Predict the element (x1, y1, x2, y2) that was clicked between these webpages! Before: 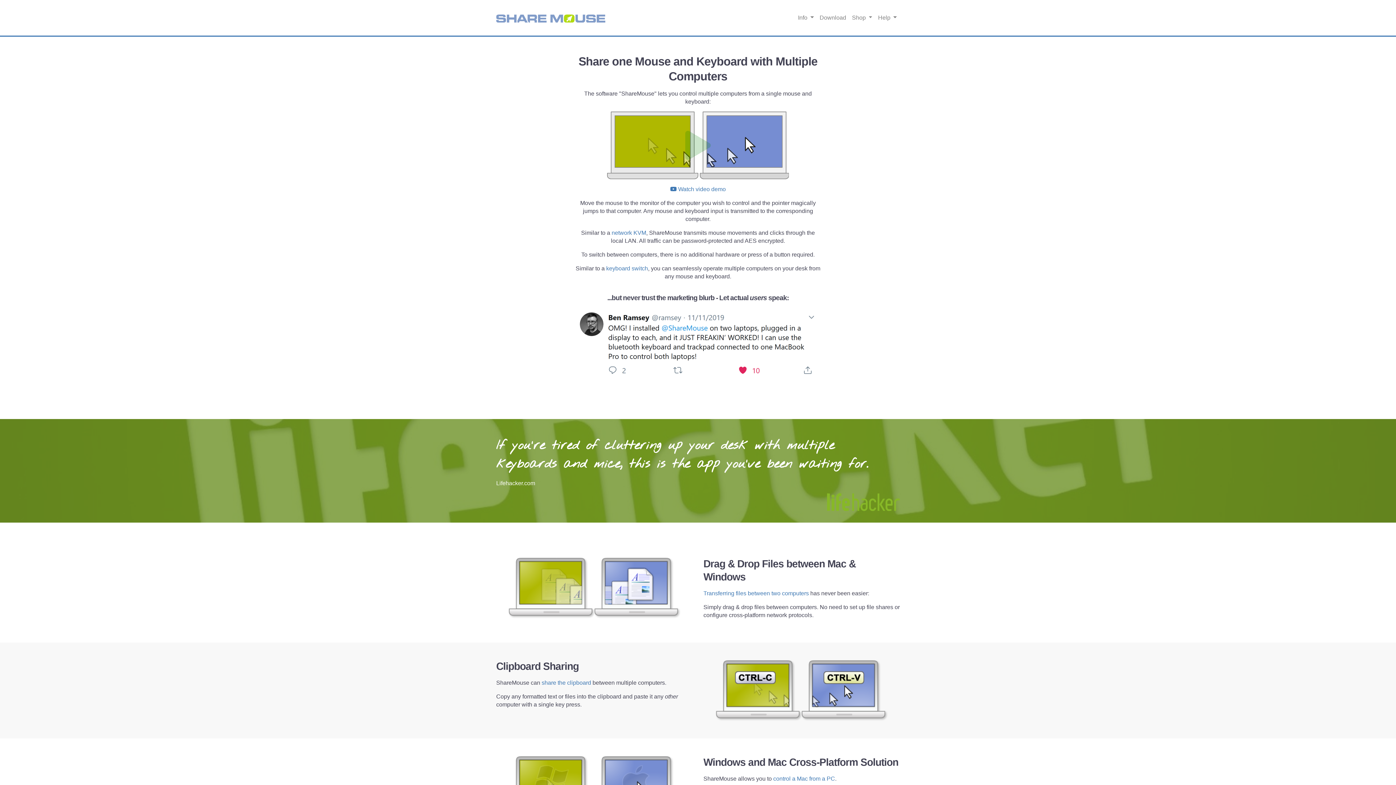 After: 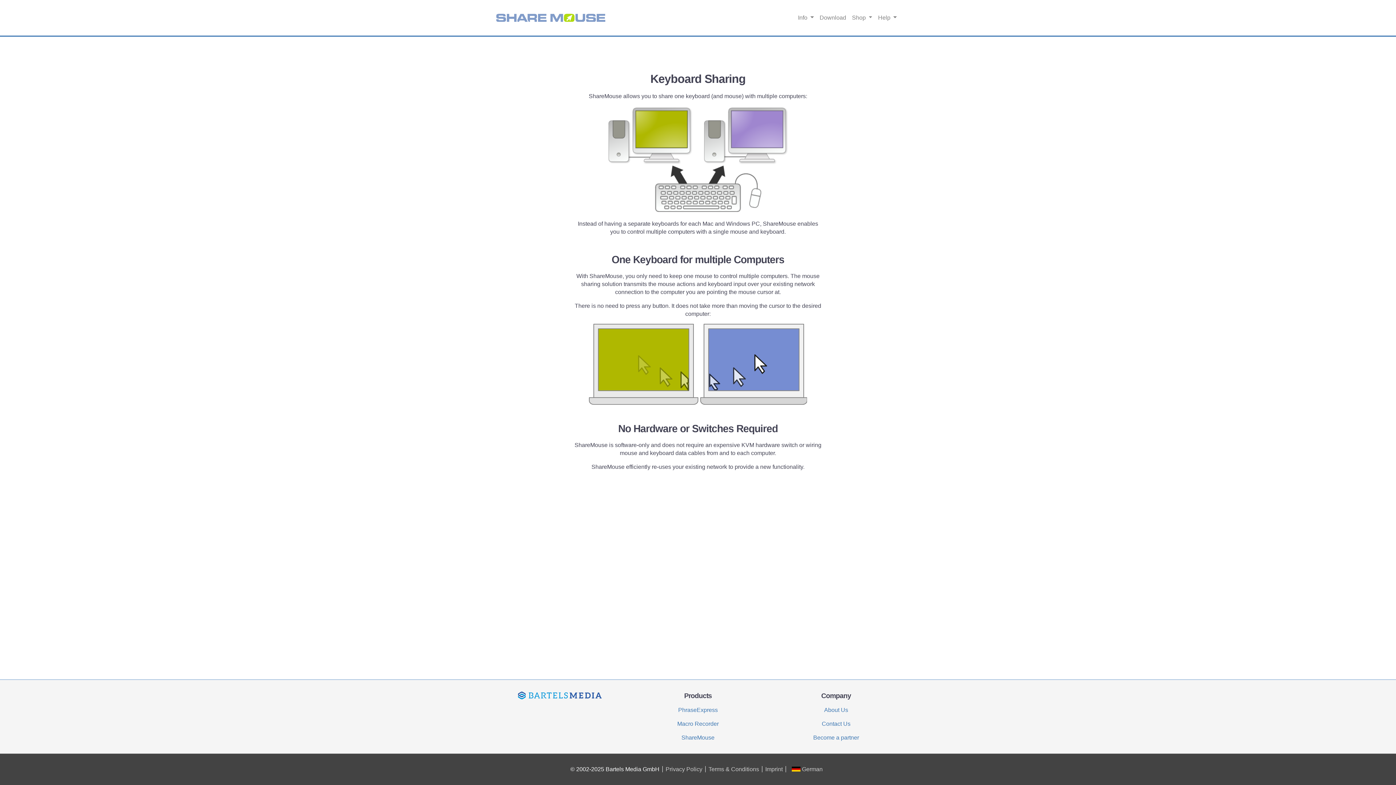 Action: label: keyboard switch bbox: (606, 265, 648, 271)